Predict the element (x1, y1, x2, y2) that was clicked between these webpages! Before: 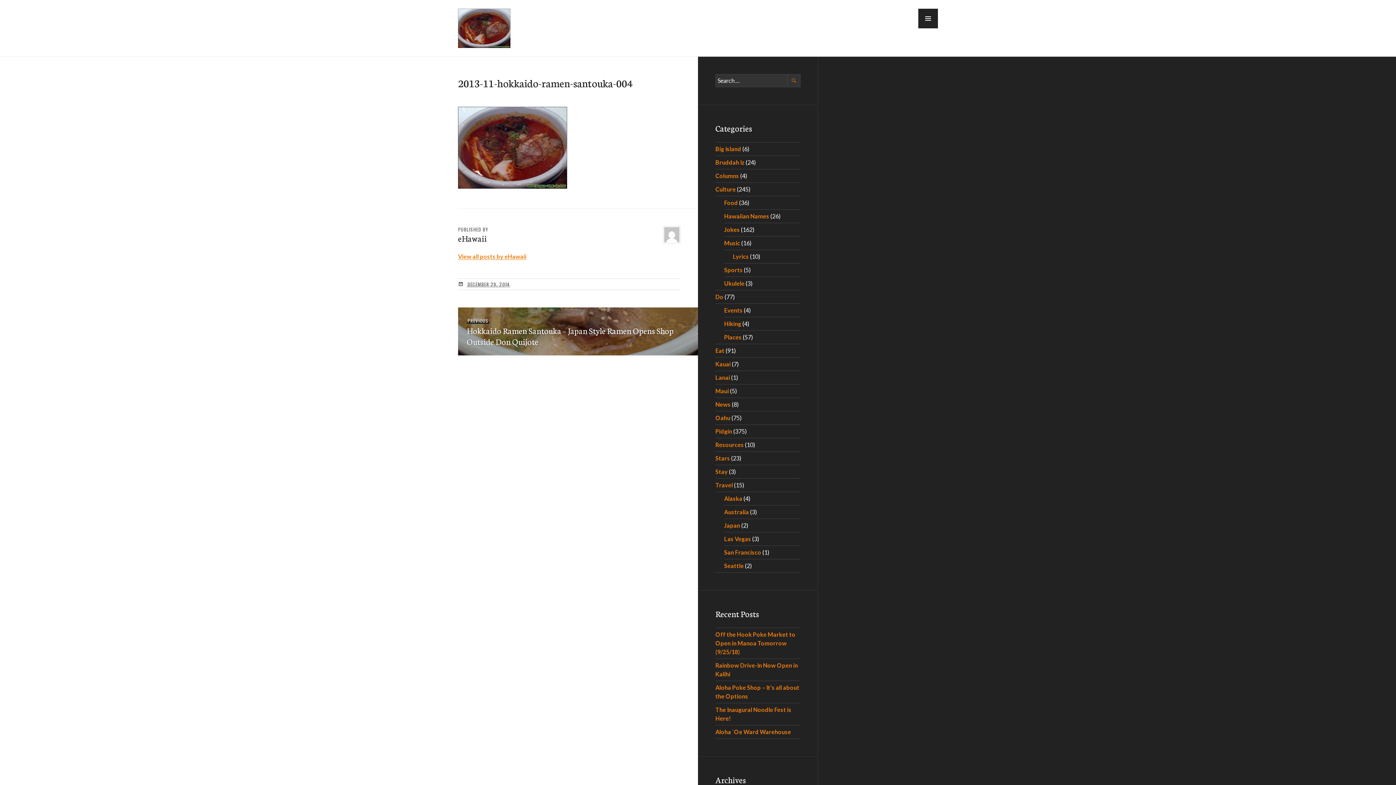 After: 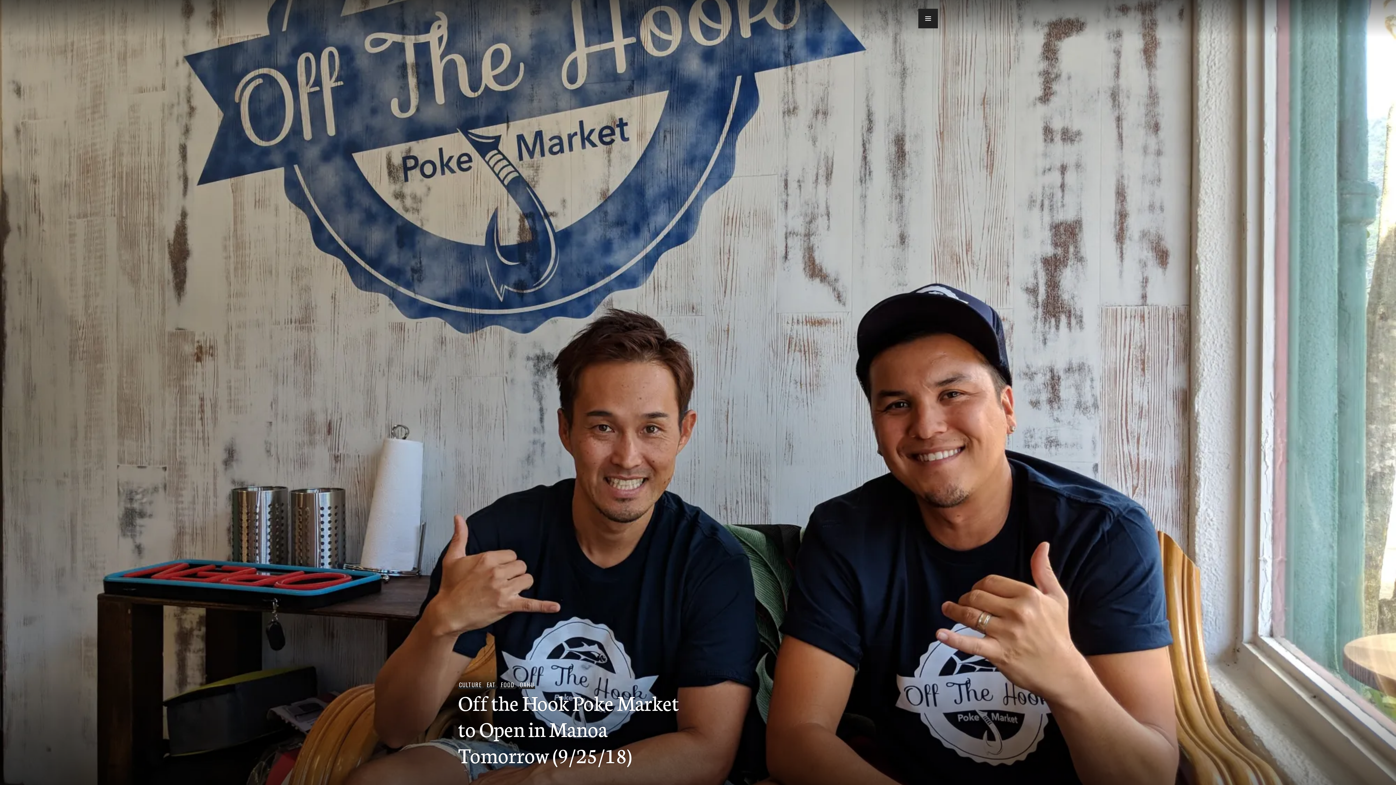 Action: bbox: (715, 631, 795, 655) label: Off the Hook Poke Market to Open in Manoa Tomorrow (9/25/18)